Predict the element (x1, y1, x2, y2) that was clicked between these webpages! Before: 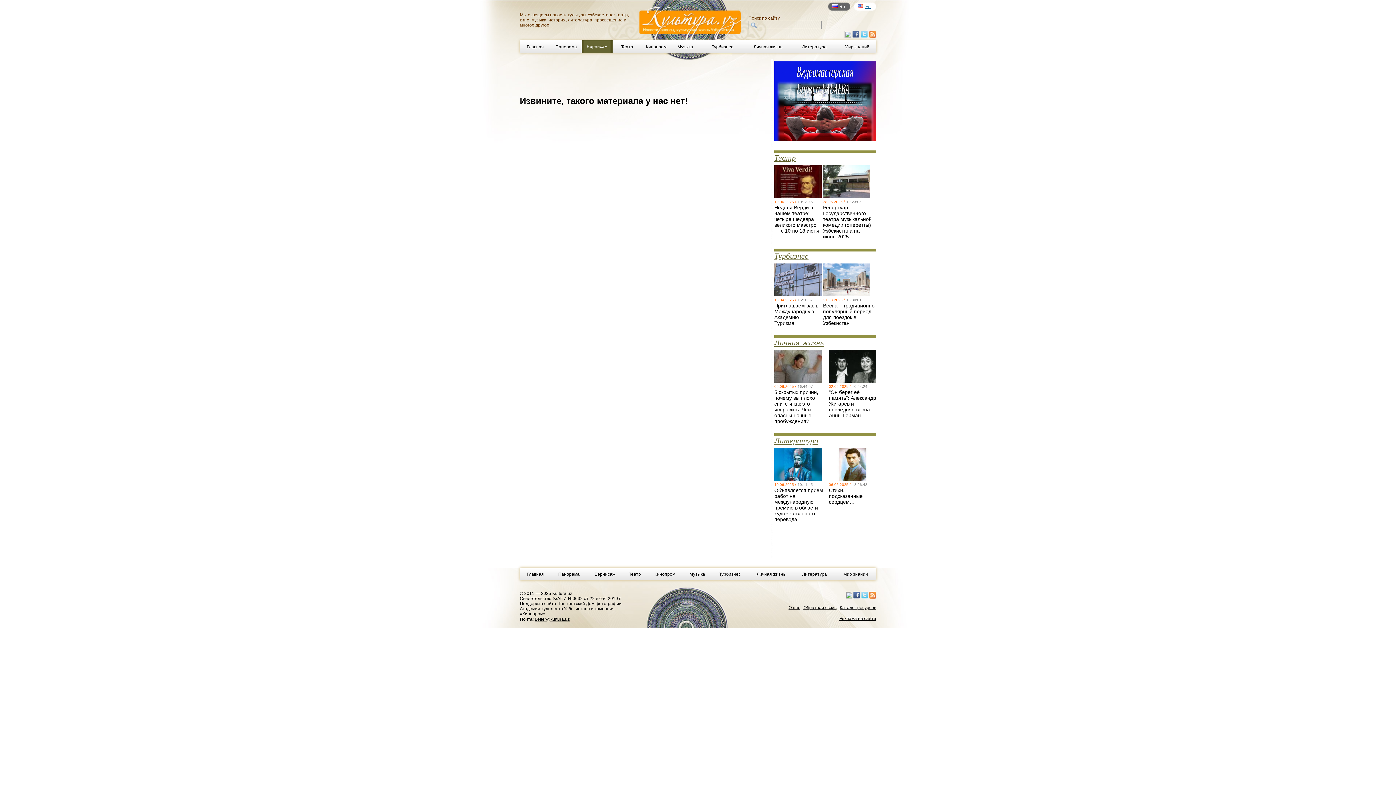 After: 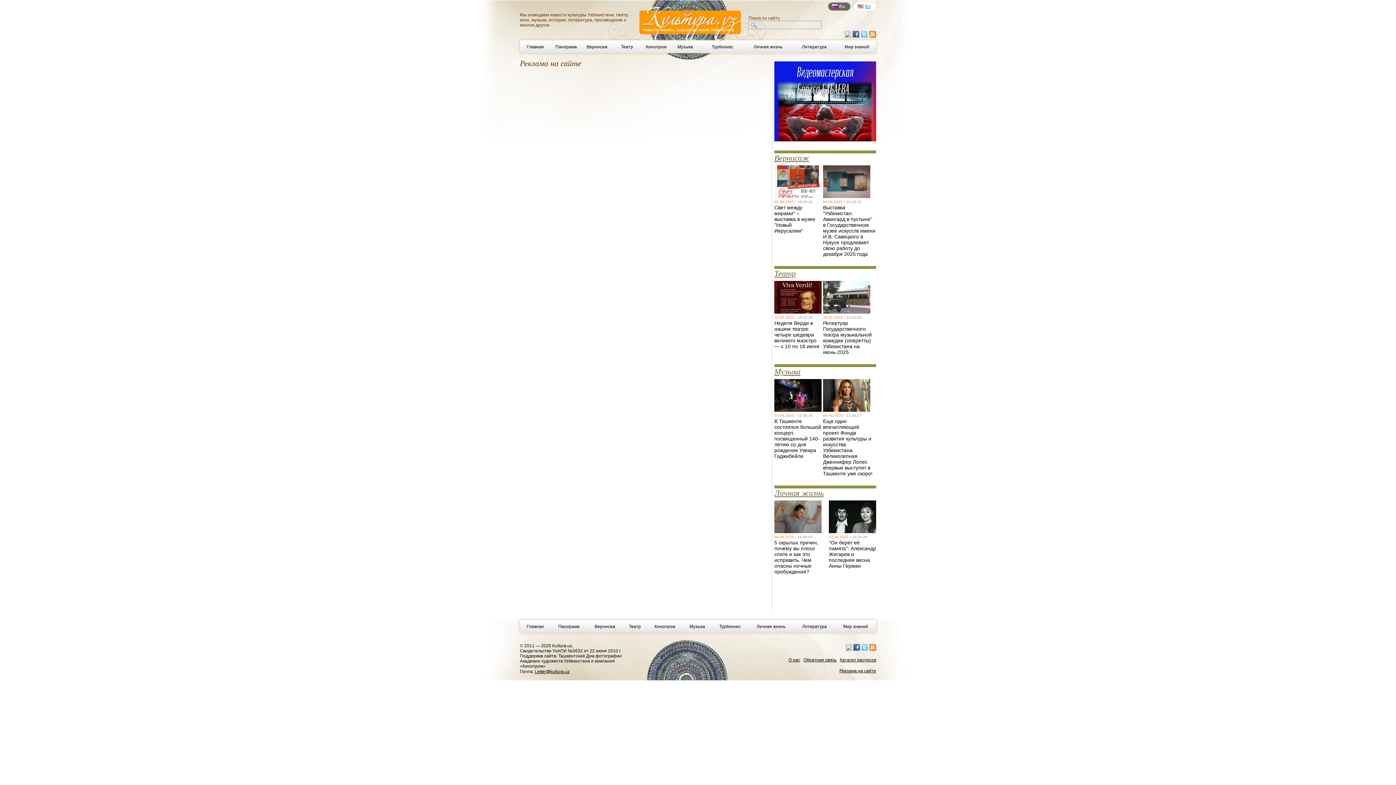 Action: label: Реклама на сайте bbox: (839, 616, 876, 621)